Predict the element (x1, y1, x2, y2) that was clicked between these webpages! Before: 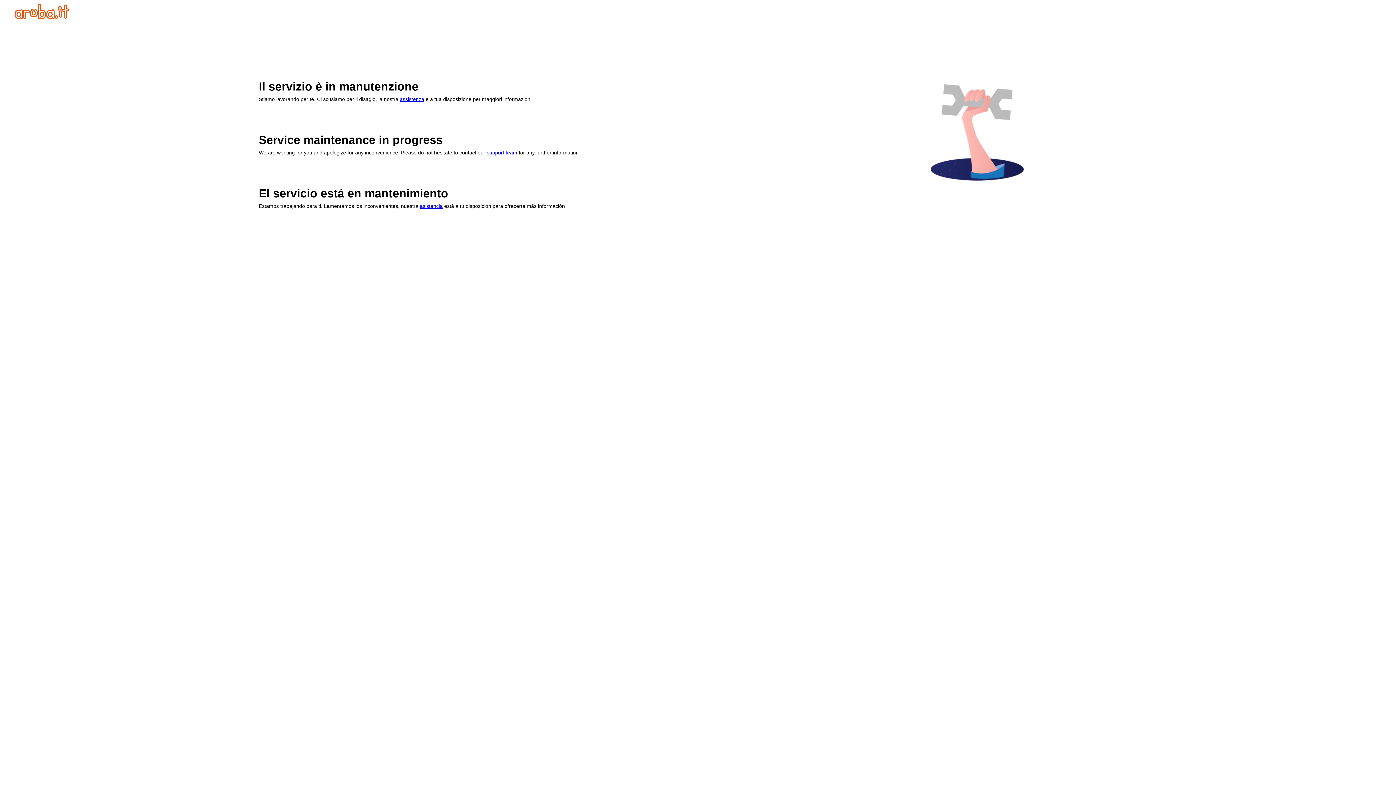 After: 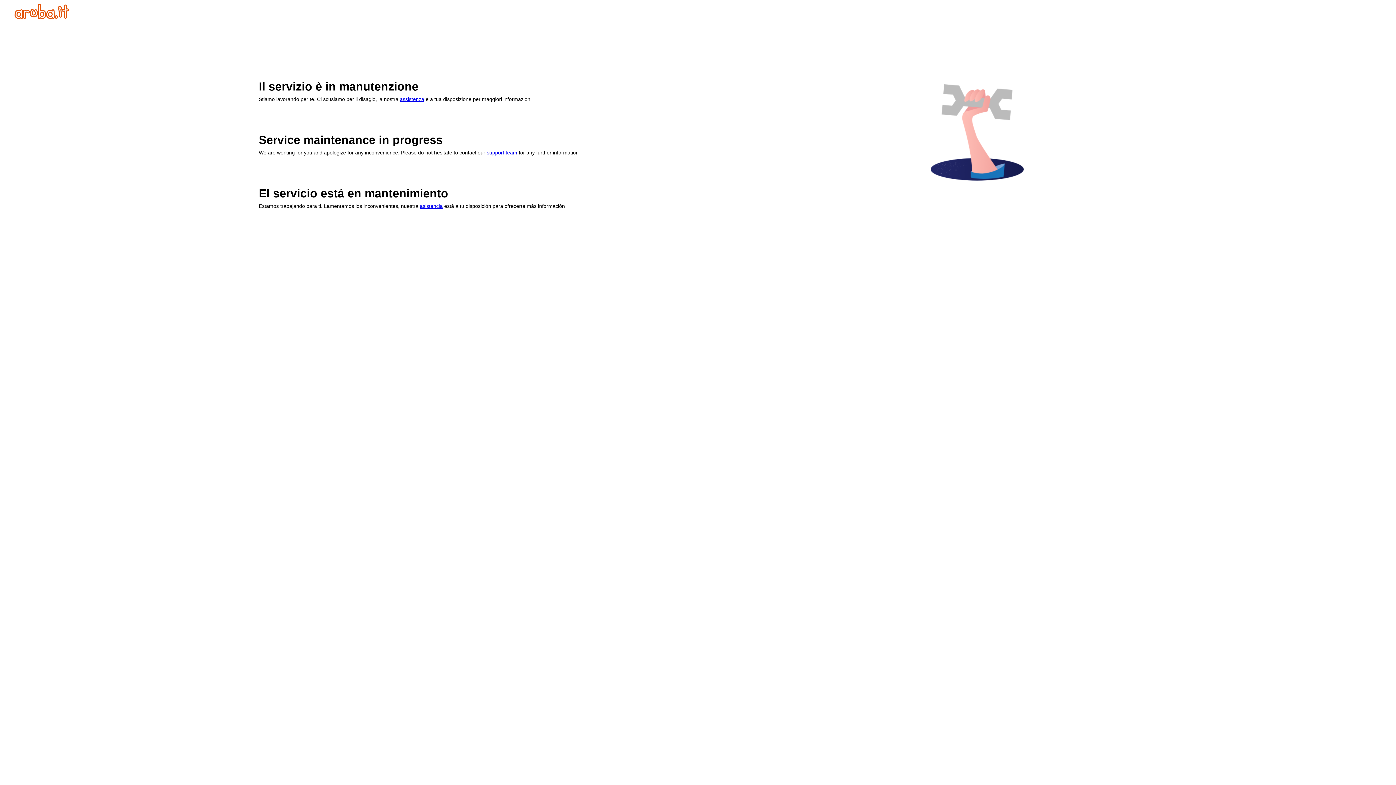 Action: label: assistenza bbox: (400, 96, 424, 102)